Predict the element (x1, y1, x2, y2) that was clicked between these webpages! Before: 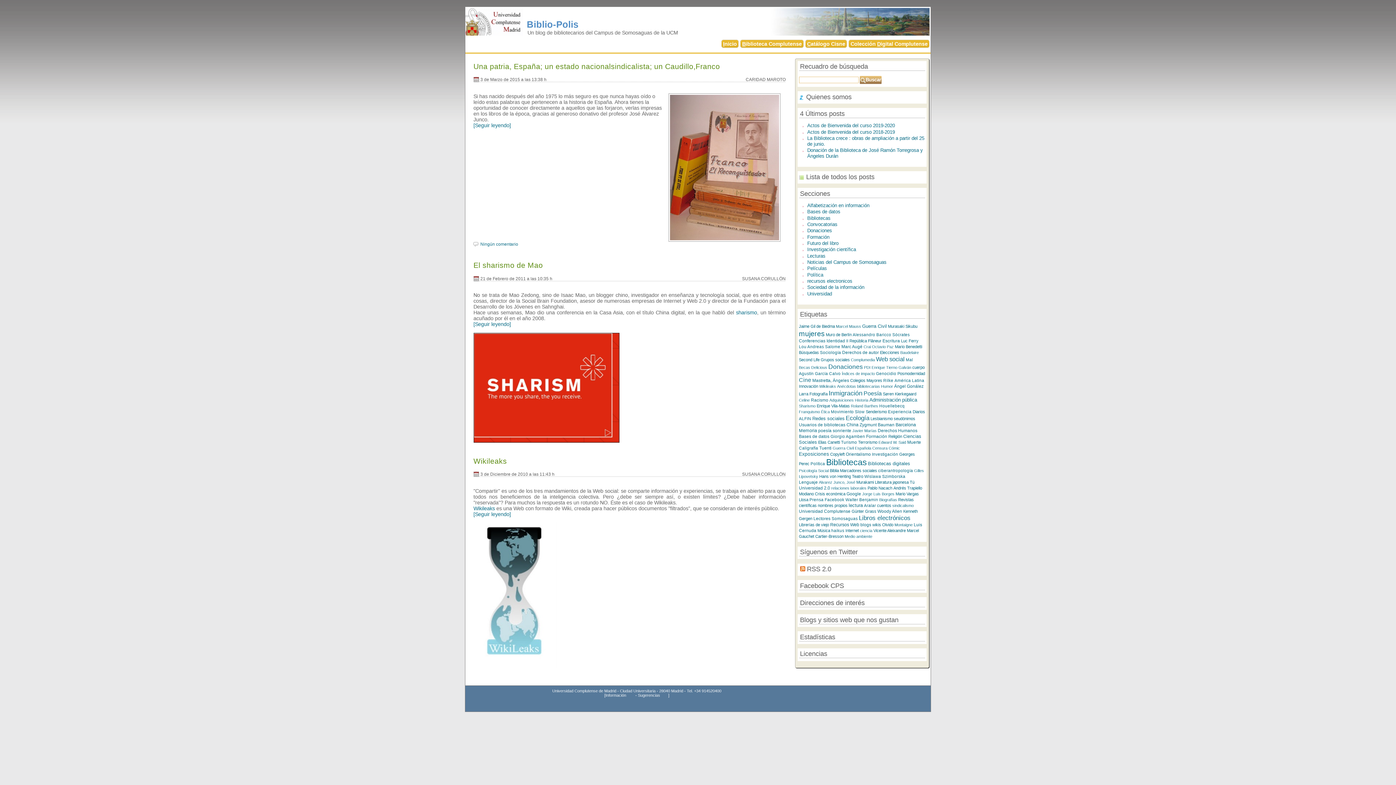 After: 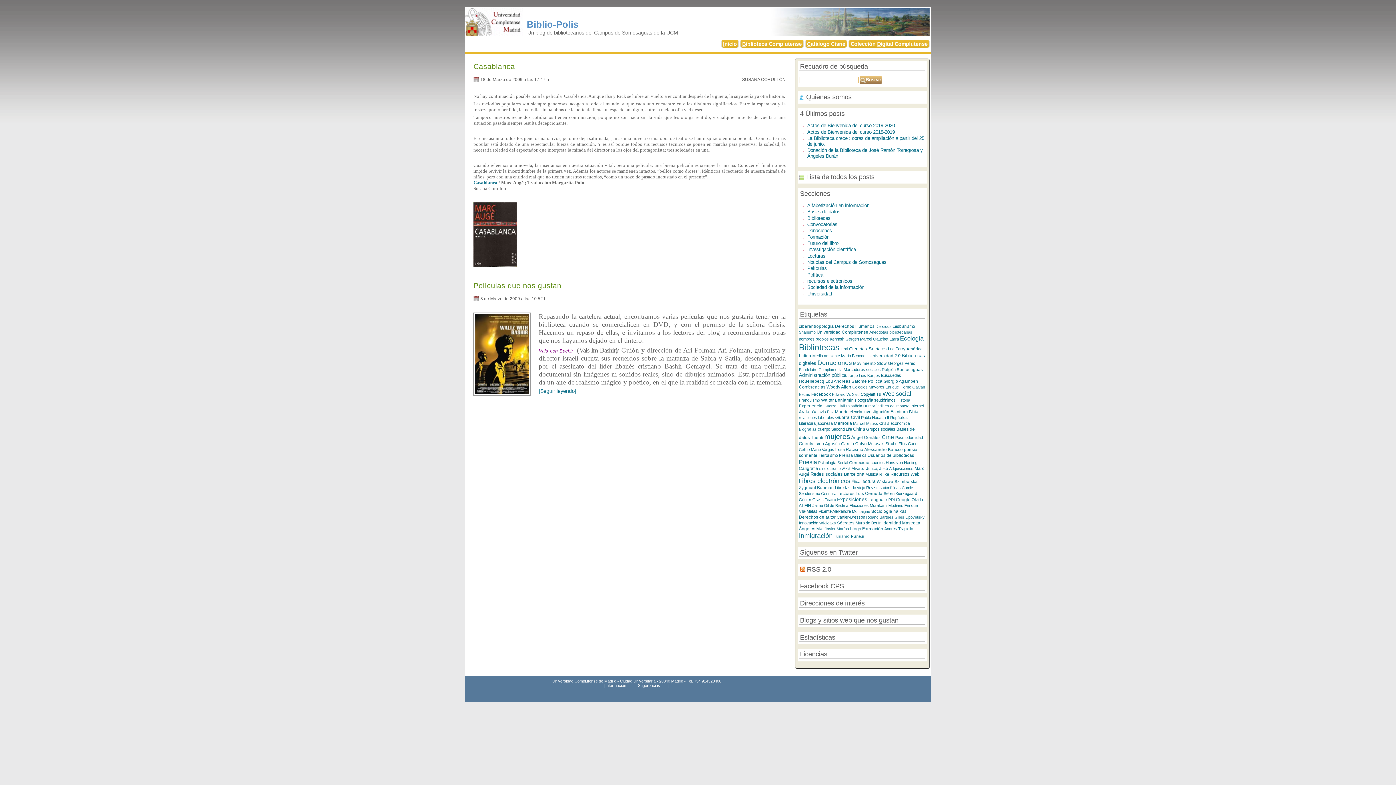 Action: label: Cine bbox: (799, 377, 811, 383)